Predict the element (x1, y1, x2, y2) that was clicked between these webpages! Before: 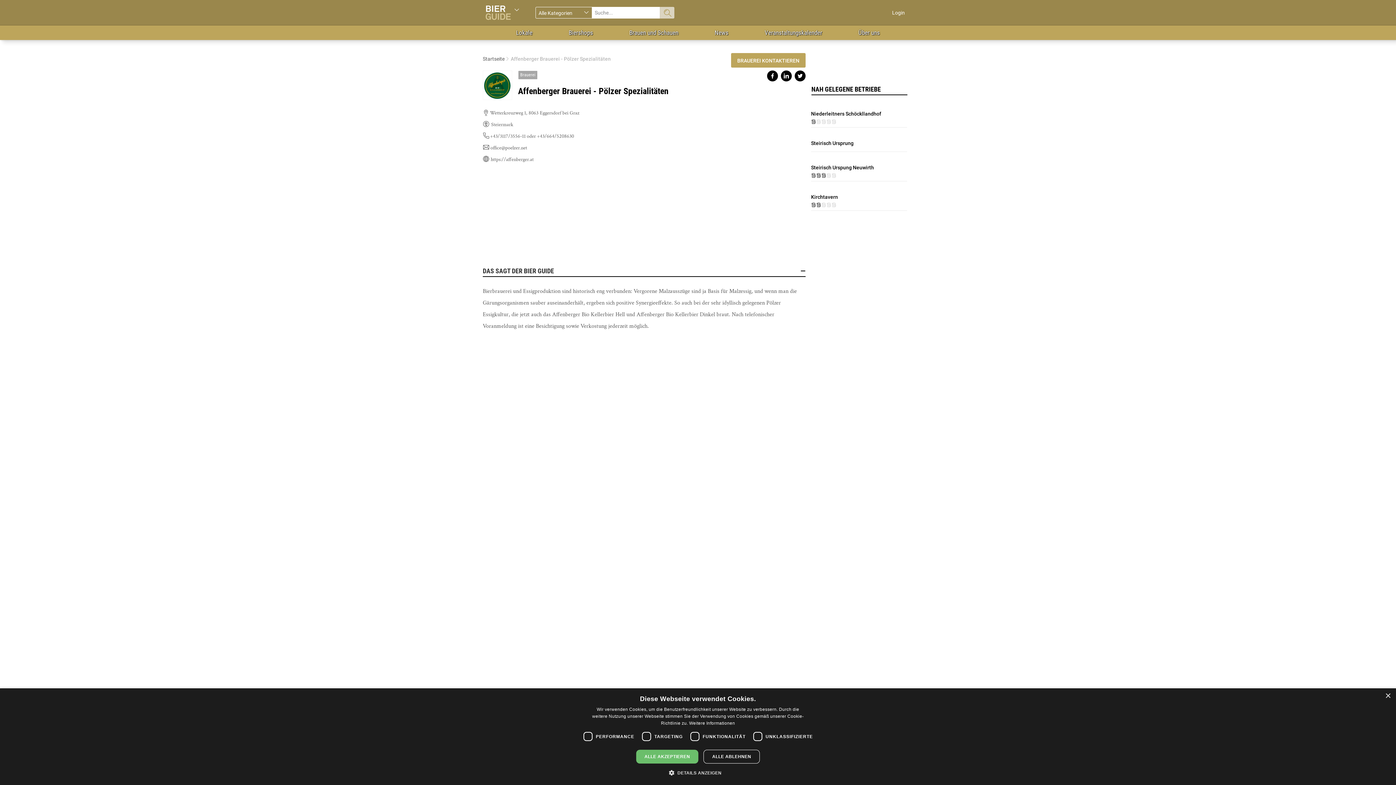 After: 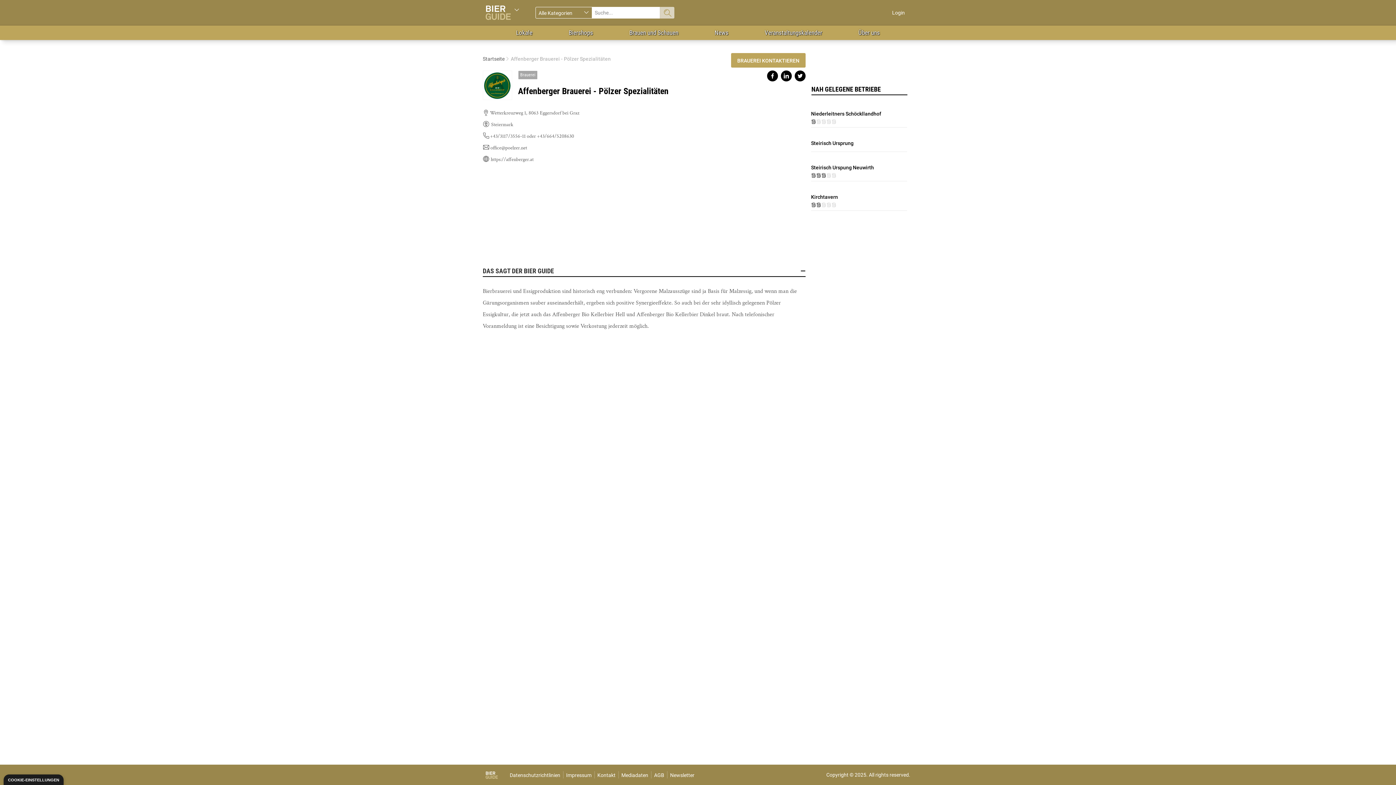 Action: bbox: (636, 750, 698, 764) label: ALLE AKZEPTIEREN